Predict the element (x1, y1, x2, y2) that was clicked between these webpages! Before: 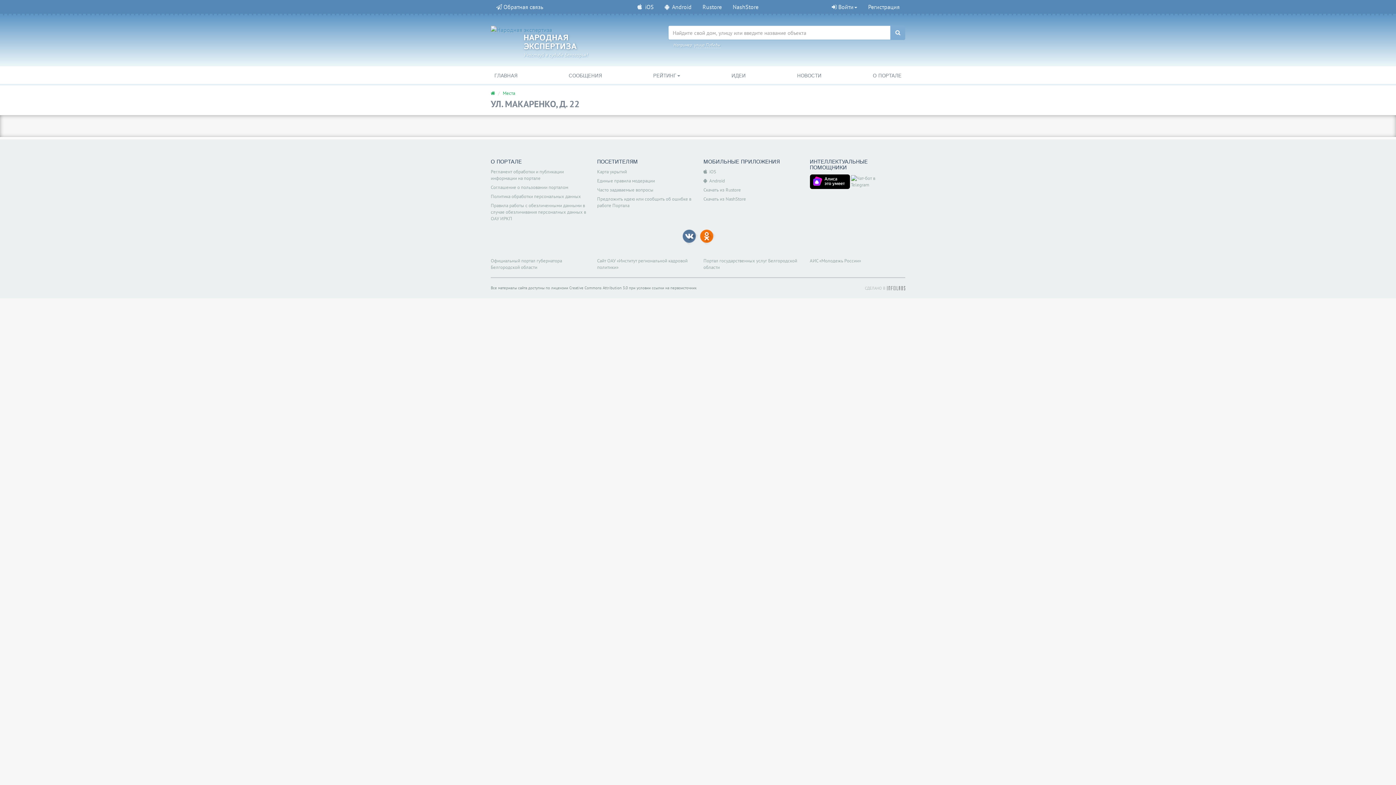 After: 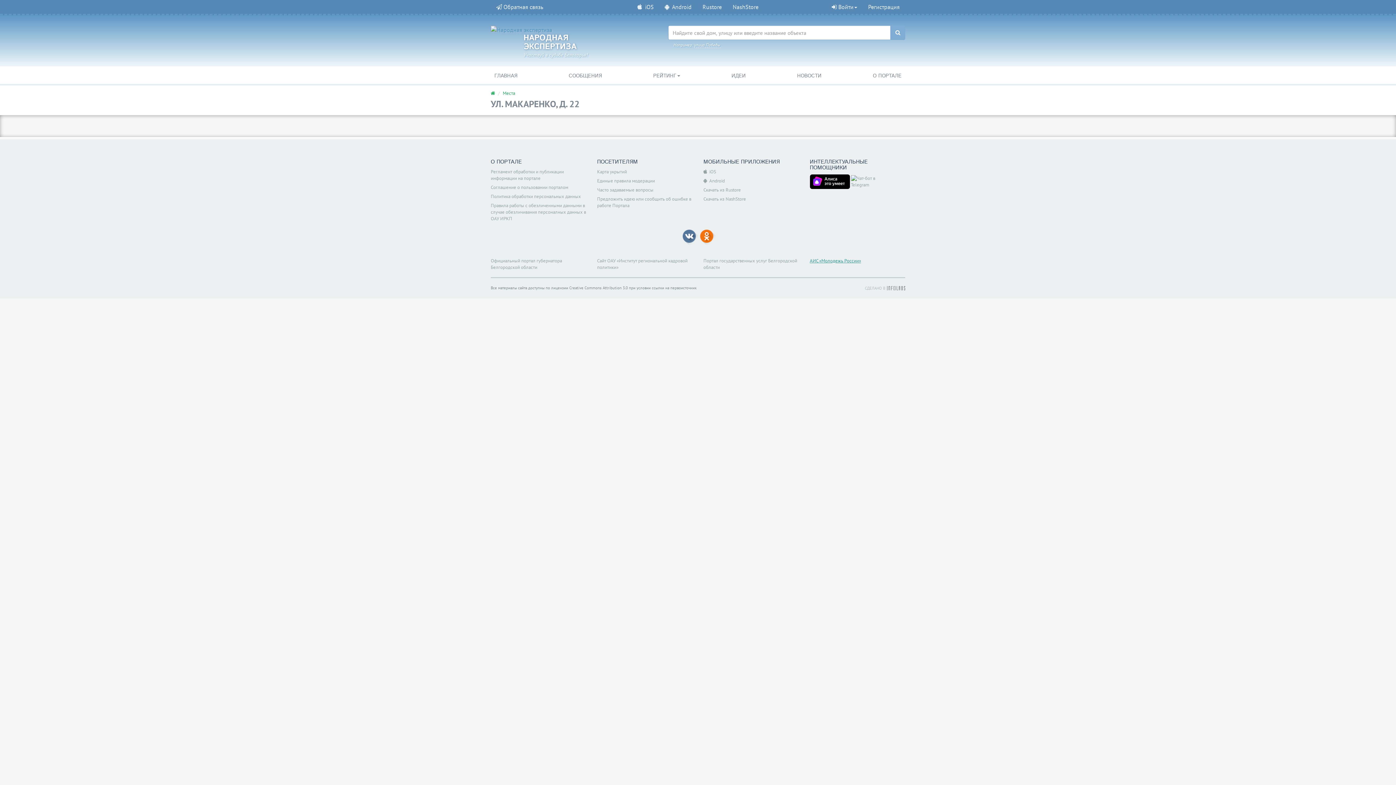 Action: label: АИС «Молодежь России» bbox: (810, 257, 861, 264)